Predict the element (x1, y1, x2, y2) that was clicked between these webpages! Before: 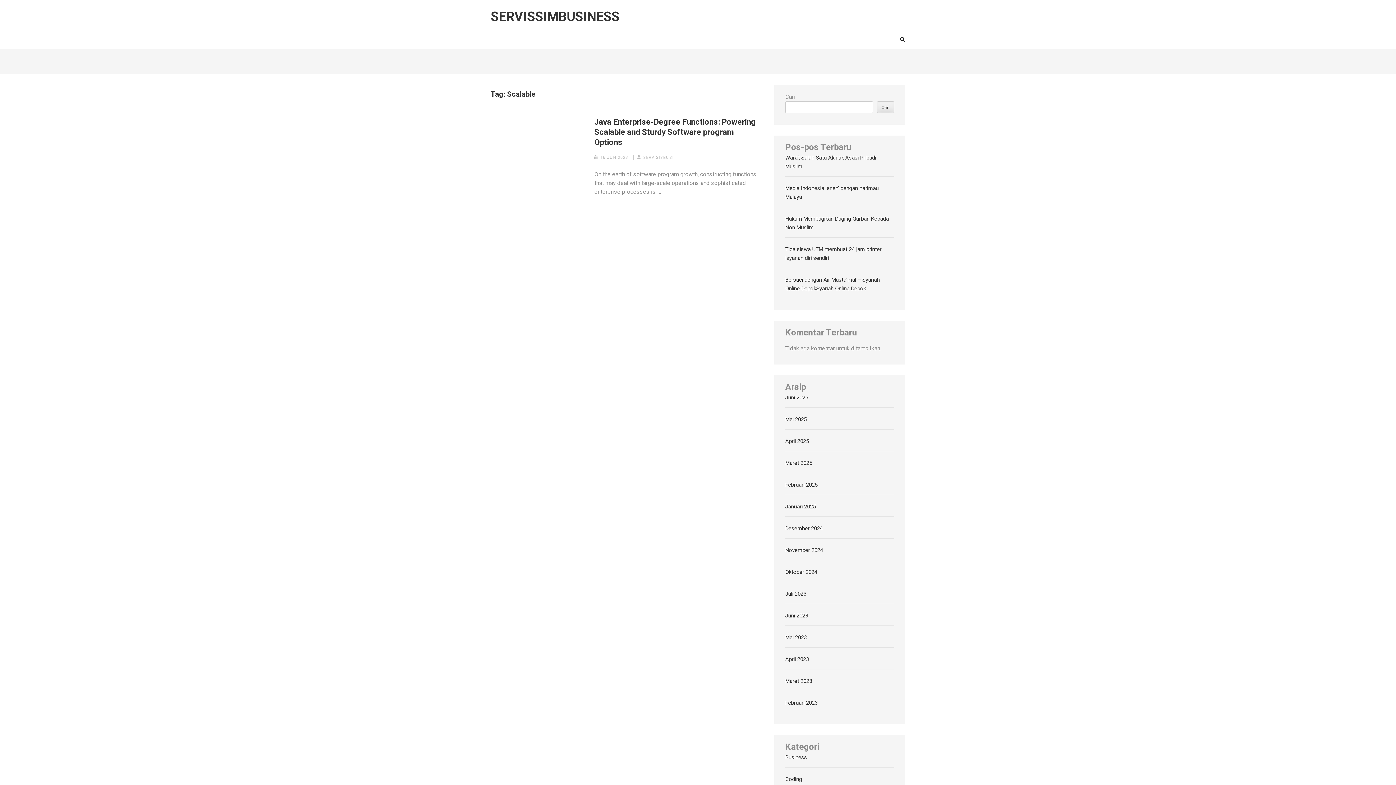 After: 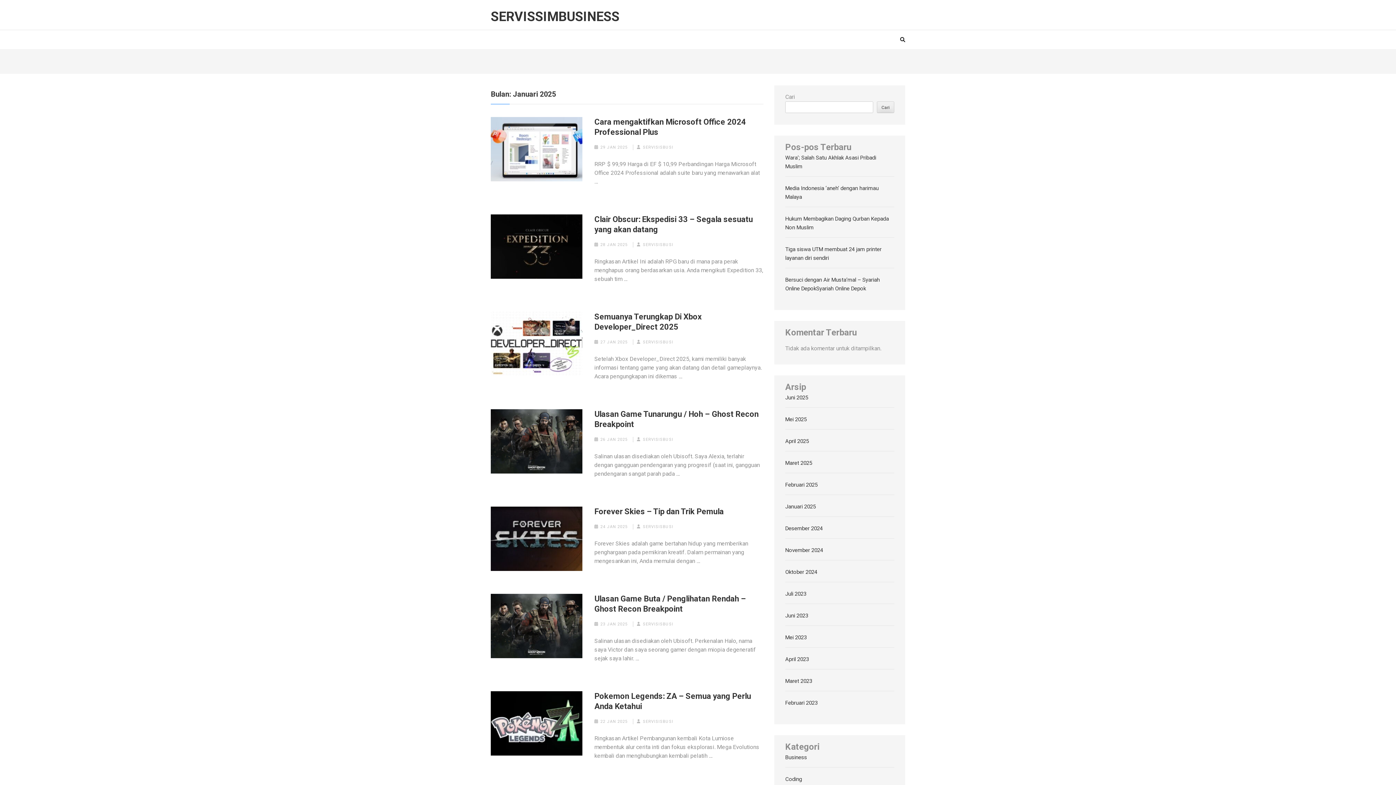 Action: bbox: (785, 503, 816, 510) label: Januari 2025